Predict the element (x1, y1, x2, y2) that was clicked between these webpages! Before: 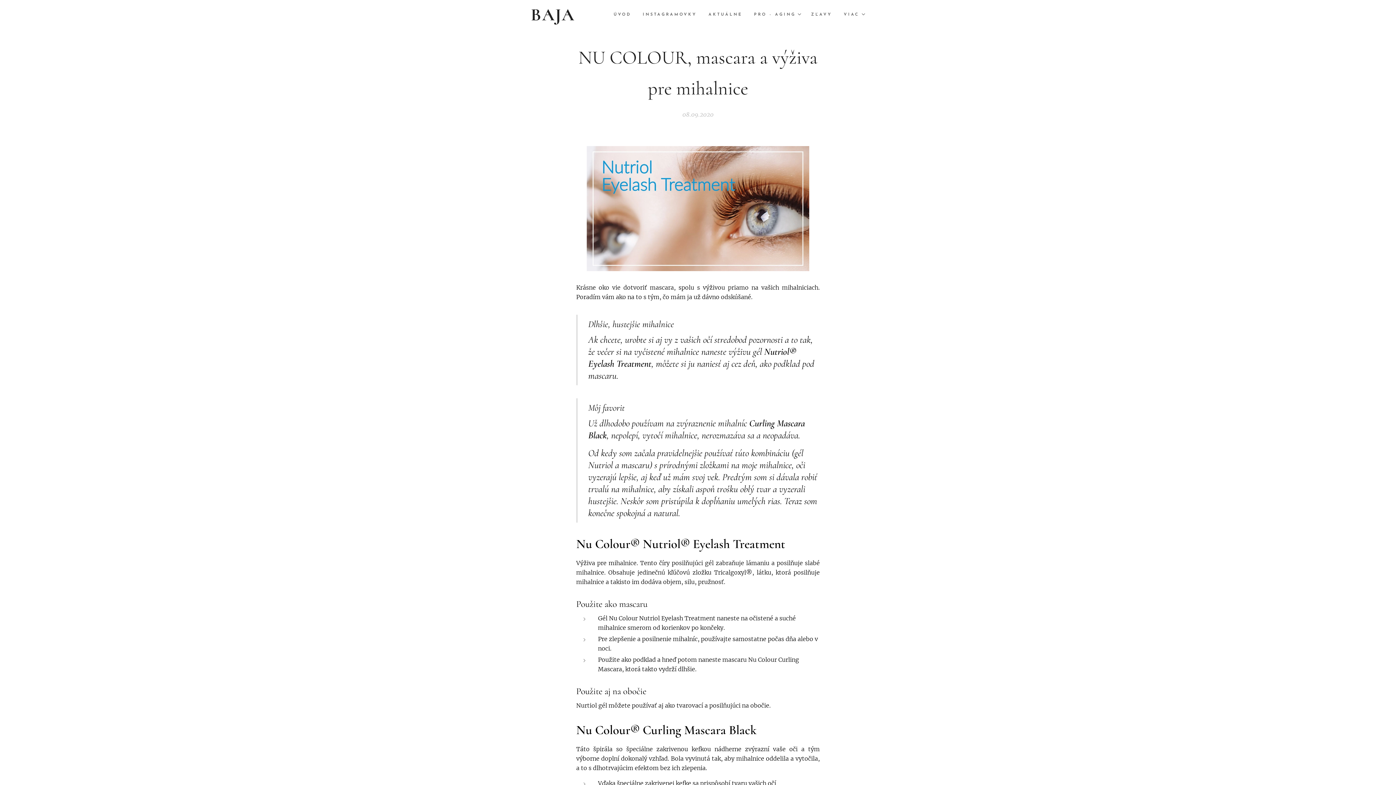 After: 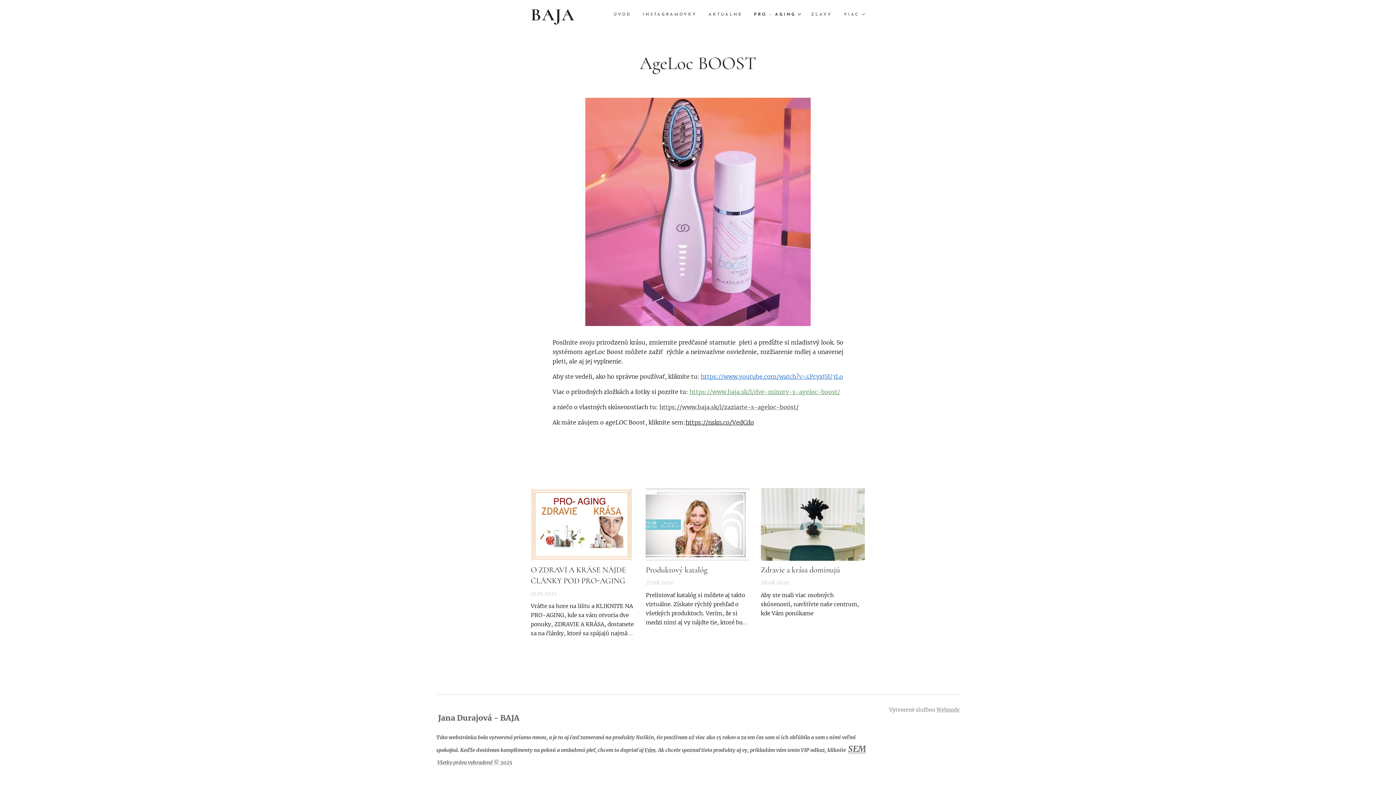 Action: bbox: (748, 5, 805, 24) label: PRO - AGING